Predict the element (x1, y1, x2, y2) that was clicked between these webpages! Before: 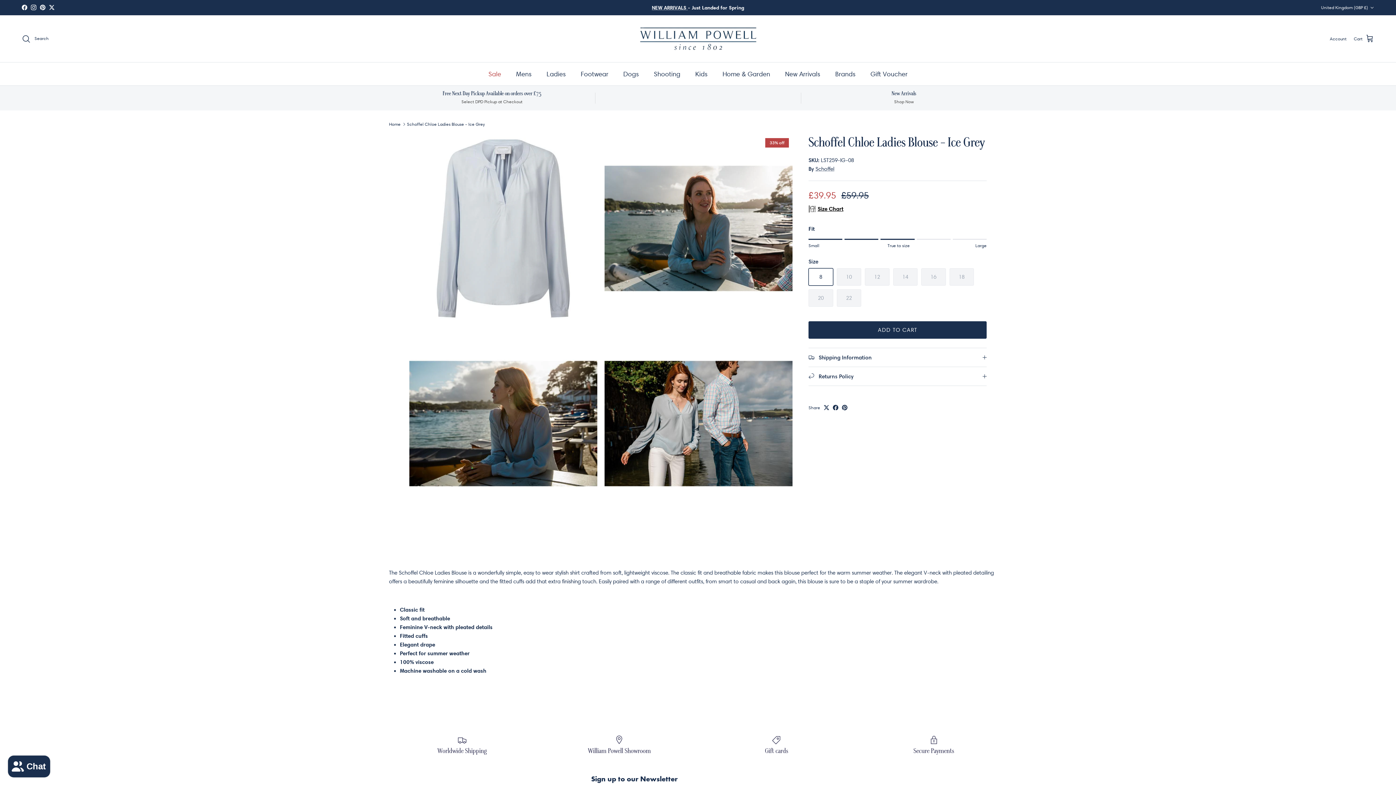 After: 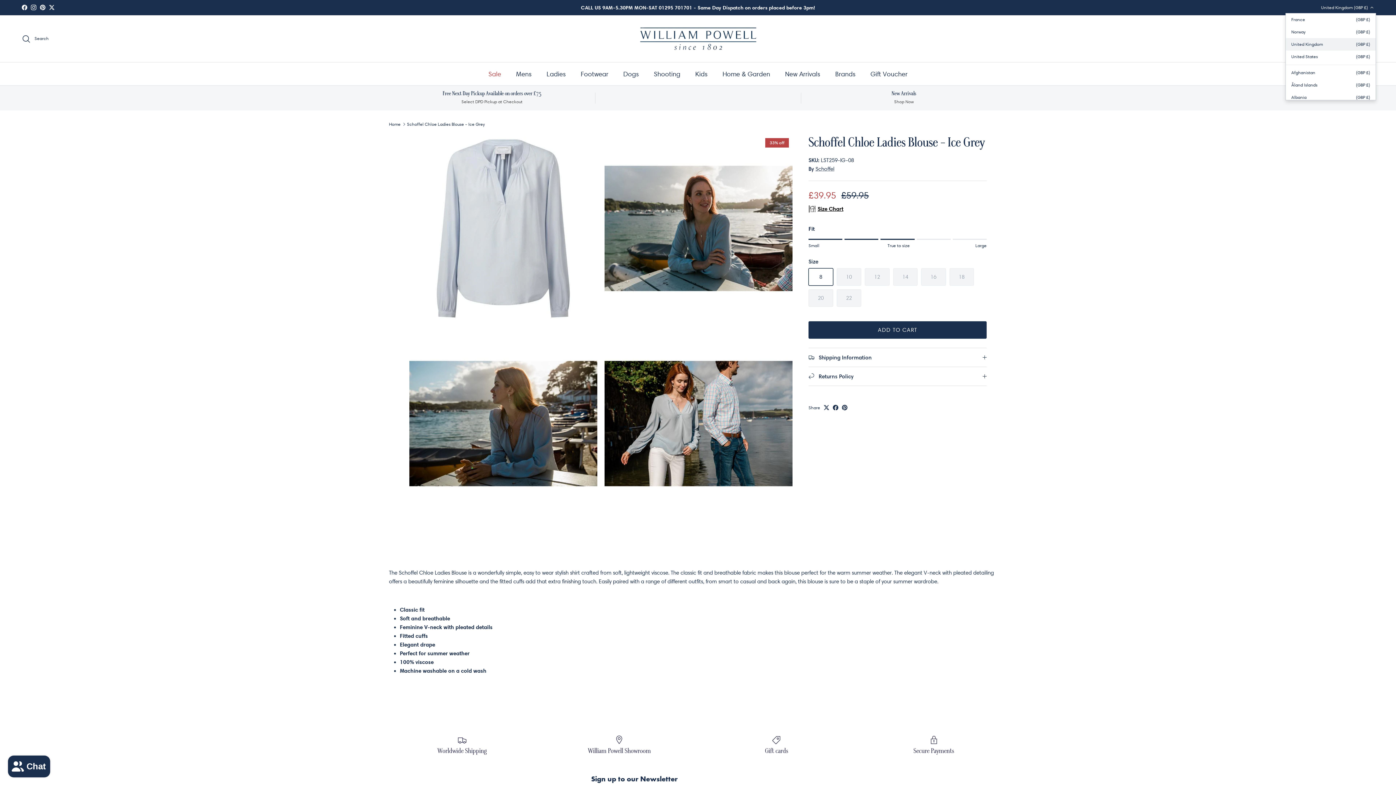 Action: label: United Kingdom (GBP £) bbox: (1321, 1, 1374, 14)